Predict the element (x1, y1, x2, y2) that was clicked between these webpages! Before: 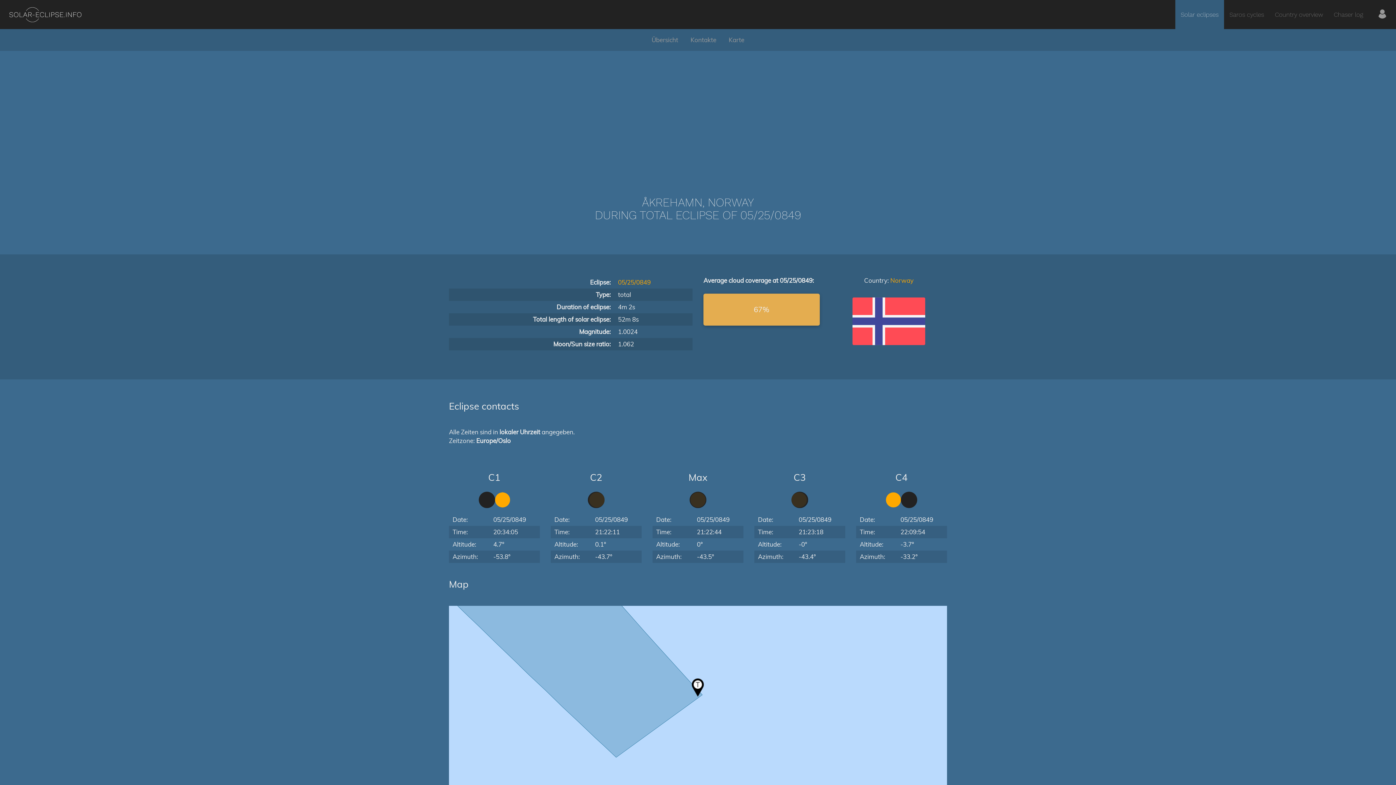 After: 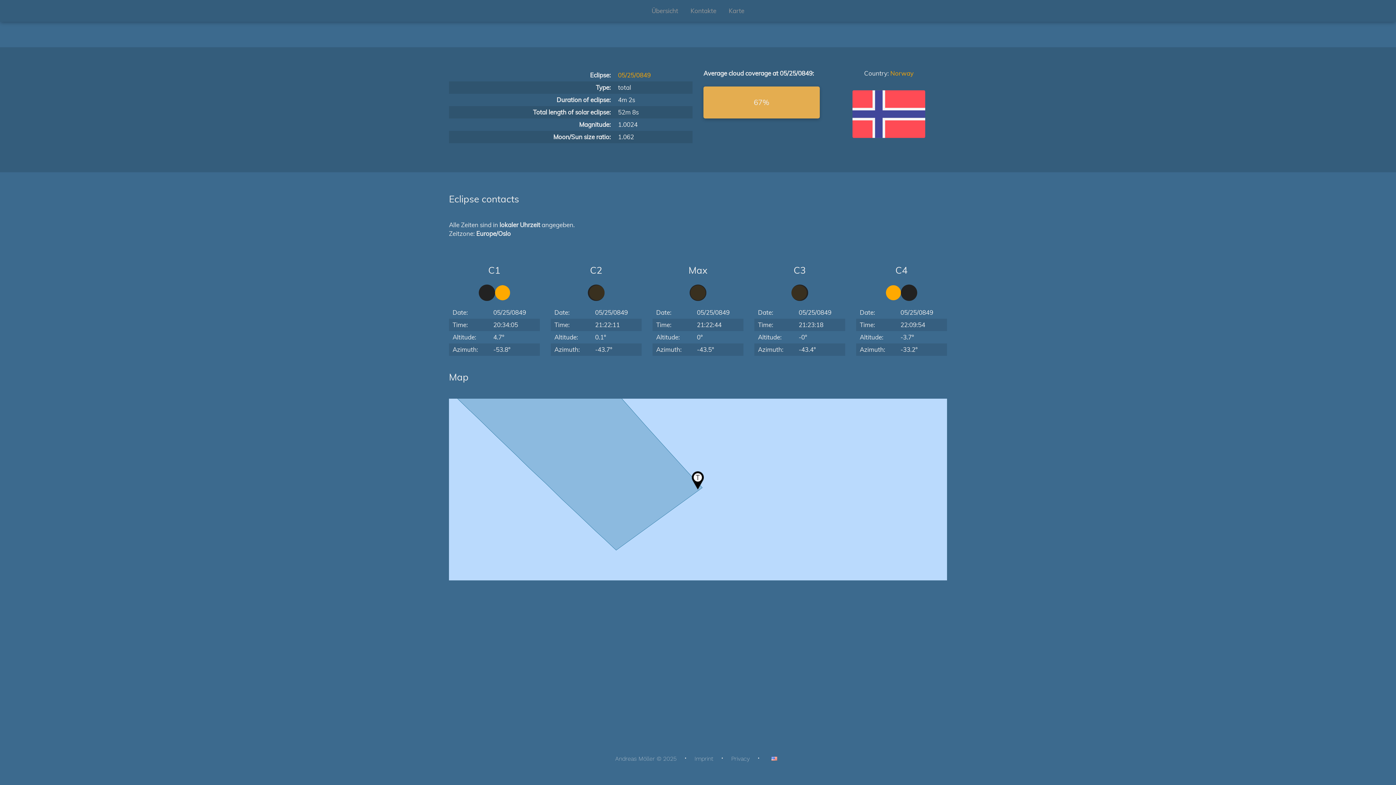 Action: bbox: (646, 29, 683, 50) label: Übersicht